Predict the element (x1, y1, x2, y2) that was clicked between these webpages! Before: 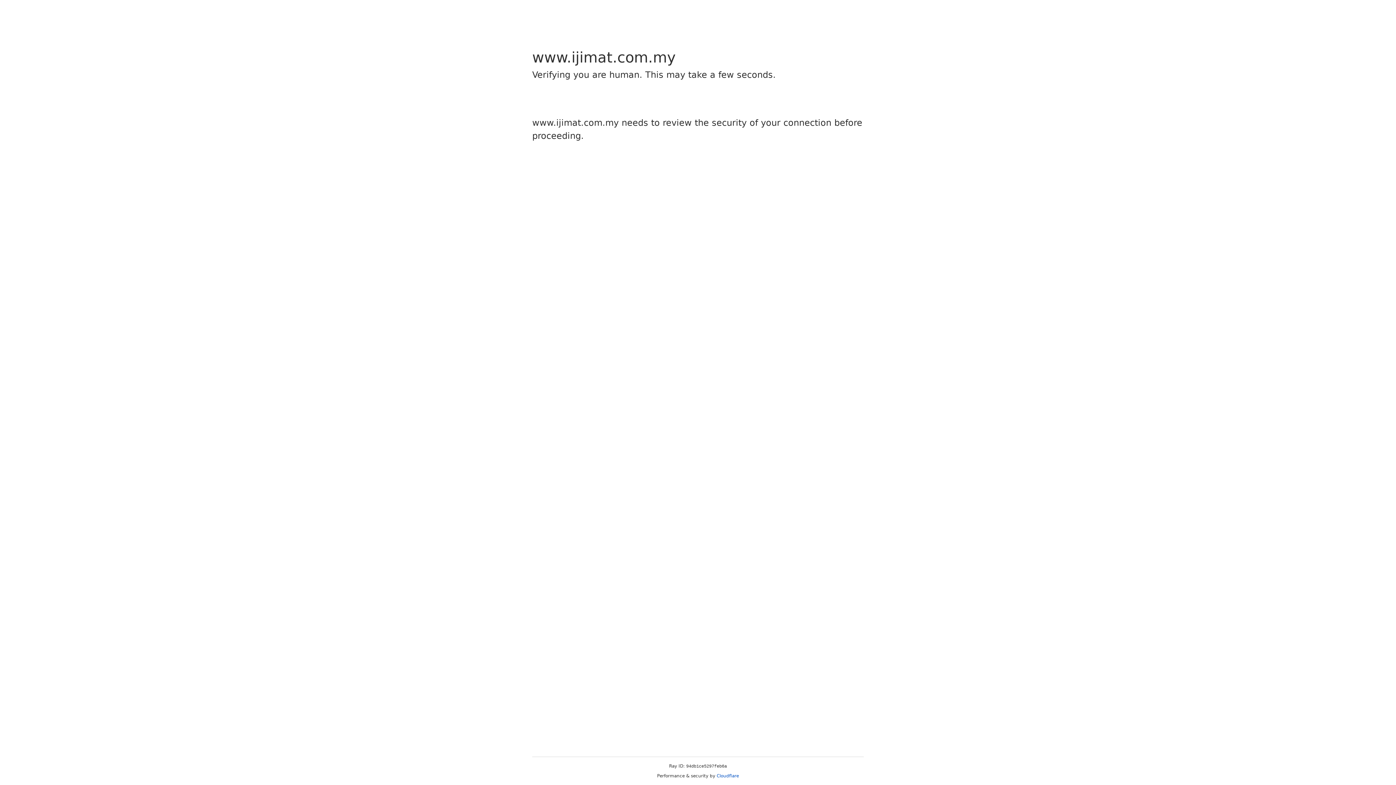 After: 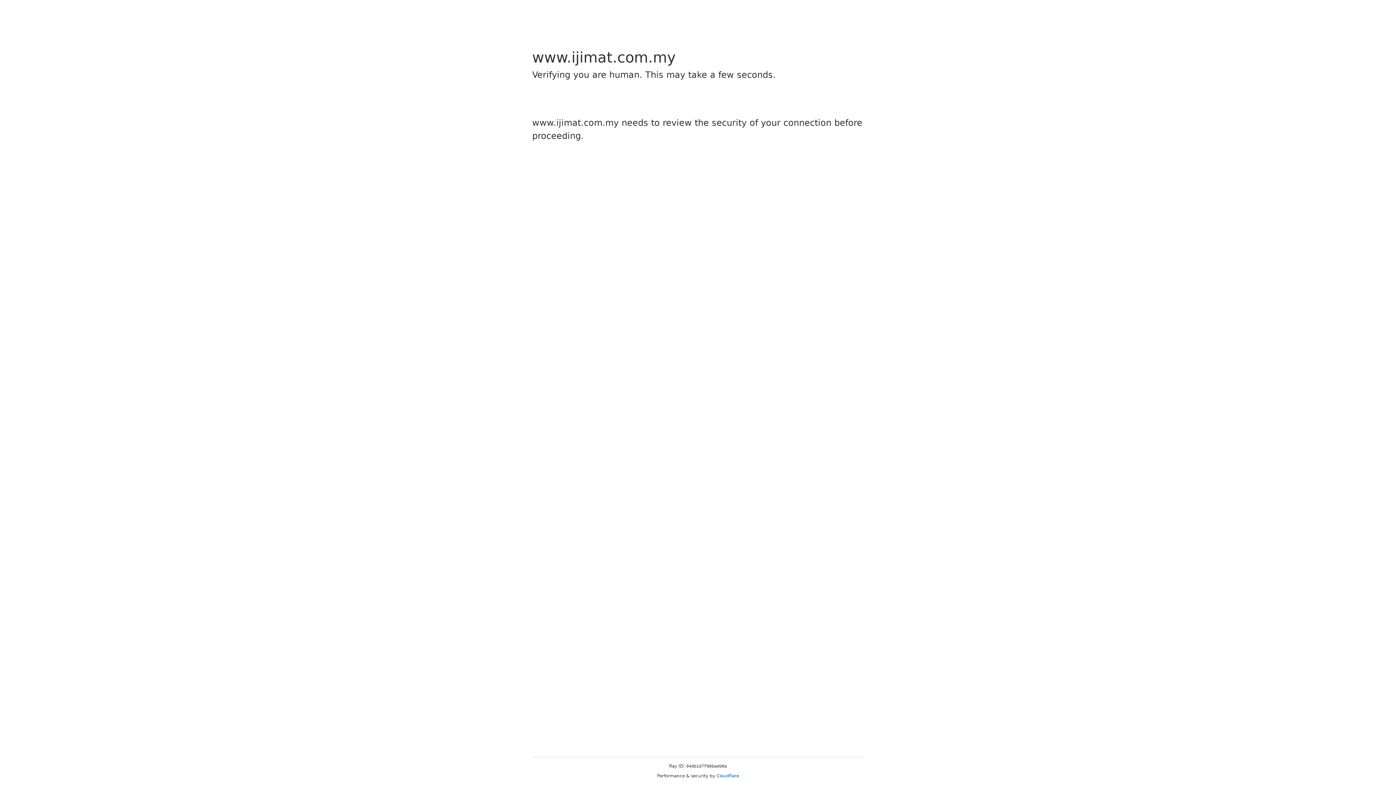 Action: bbox: (716, 773, 739, 778) label: Cloudflare